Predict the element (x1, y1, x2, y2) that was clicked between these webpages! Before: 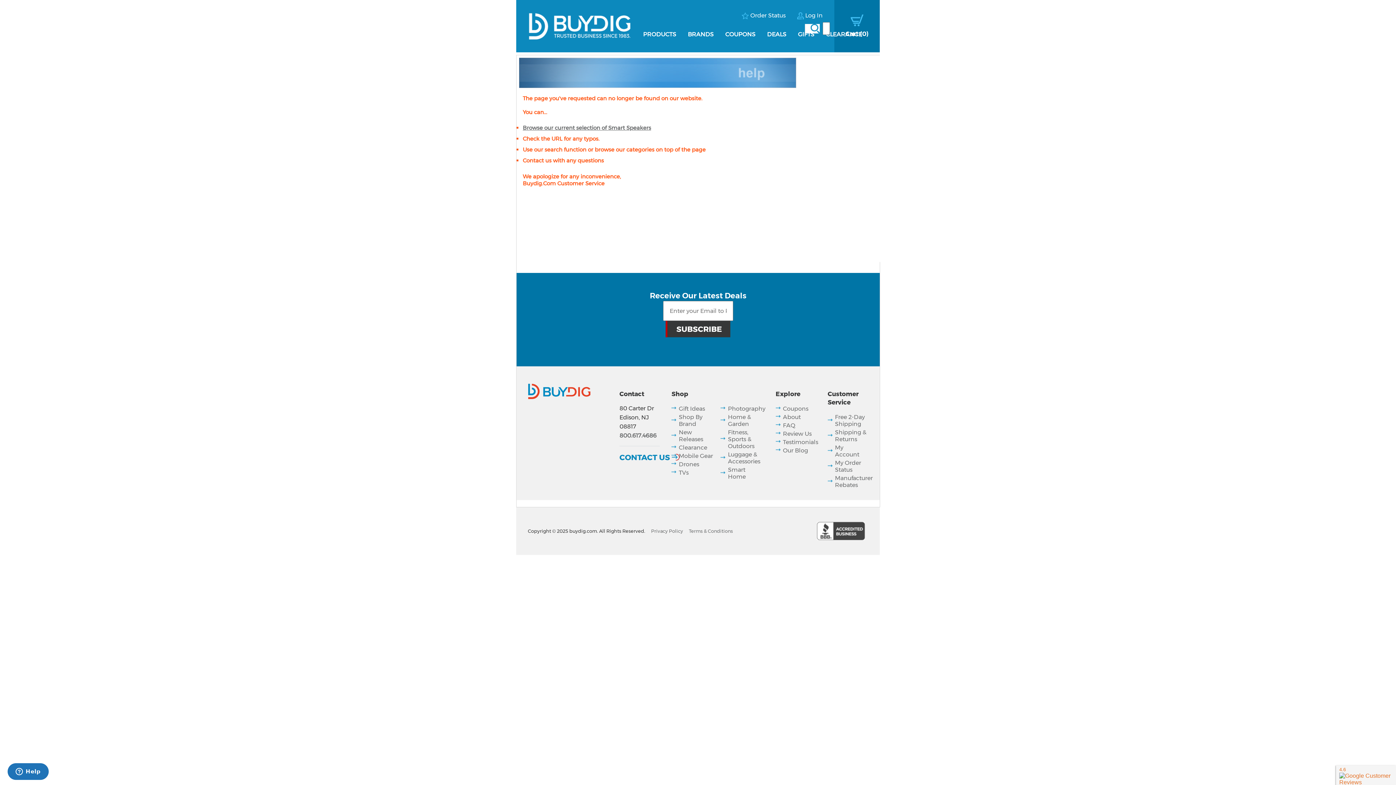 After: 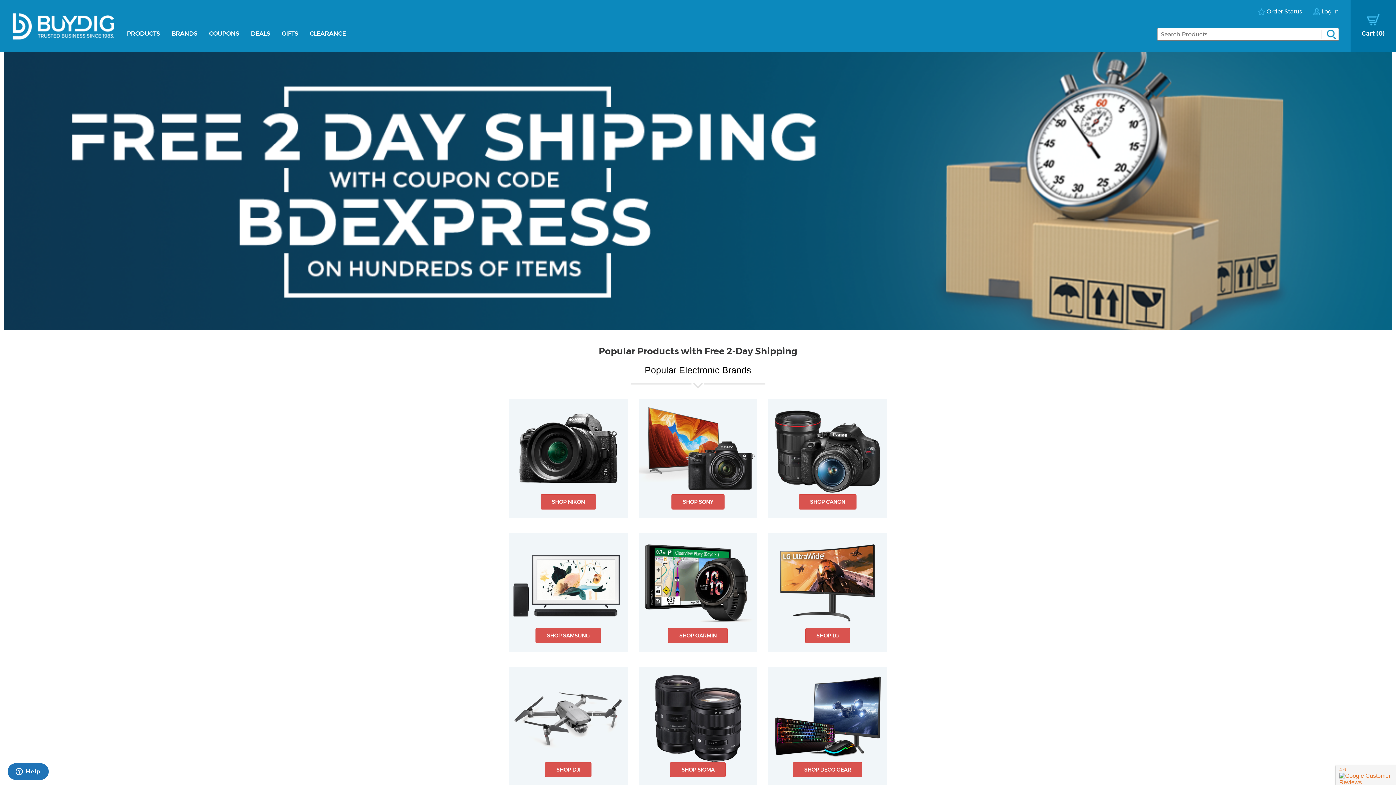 Action: bbox: (835, 413, 865, 427) label: Free 2-Day Shipping